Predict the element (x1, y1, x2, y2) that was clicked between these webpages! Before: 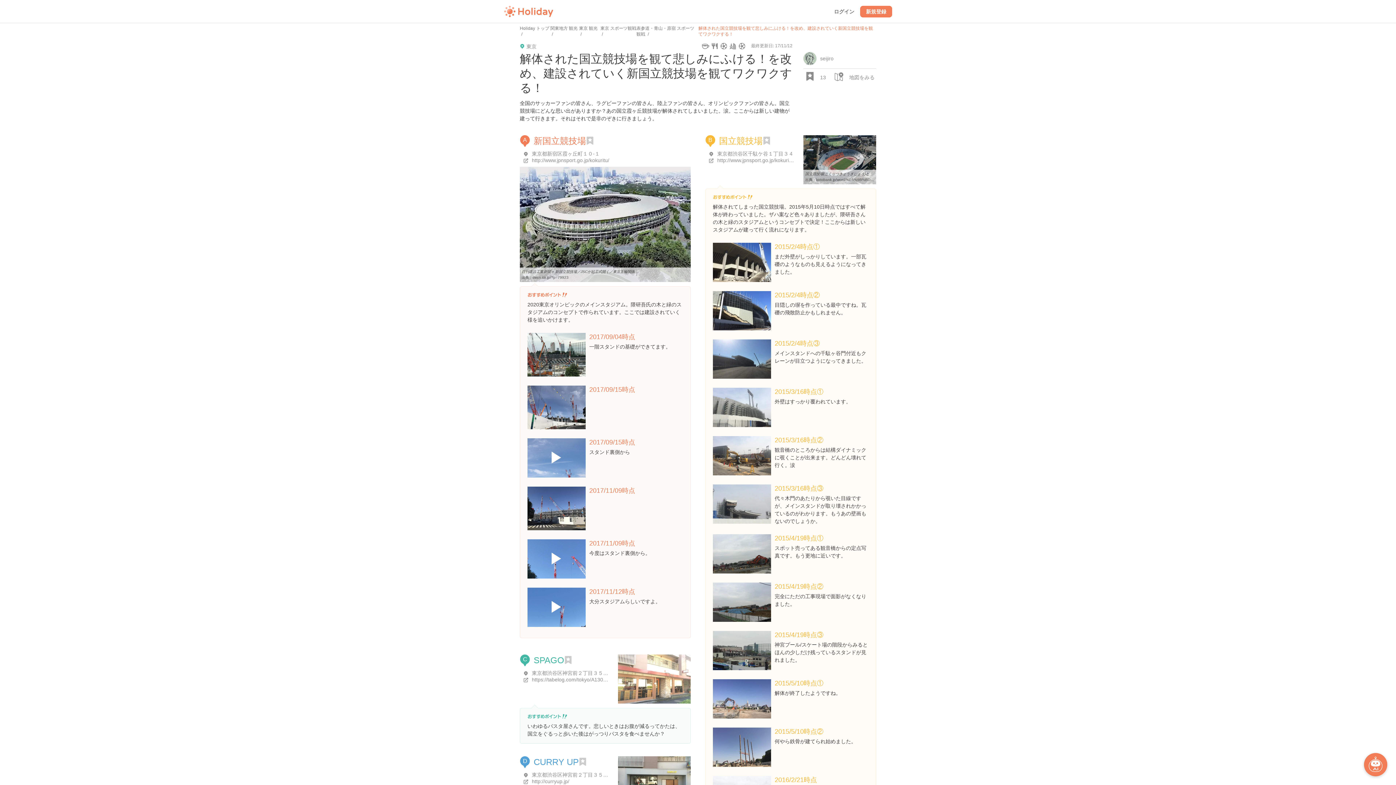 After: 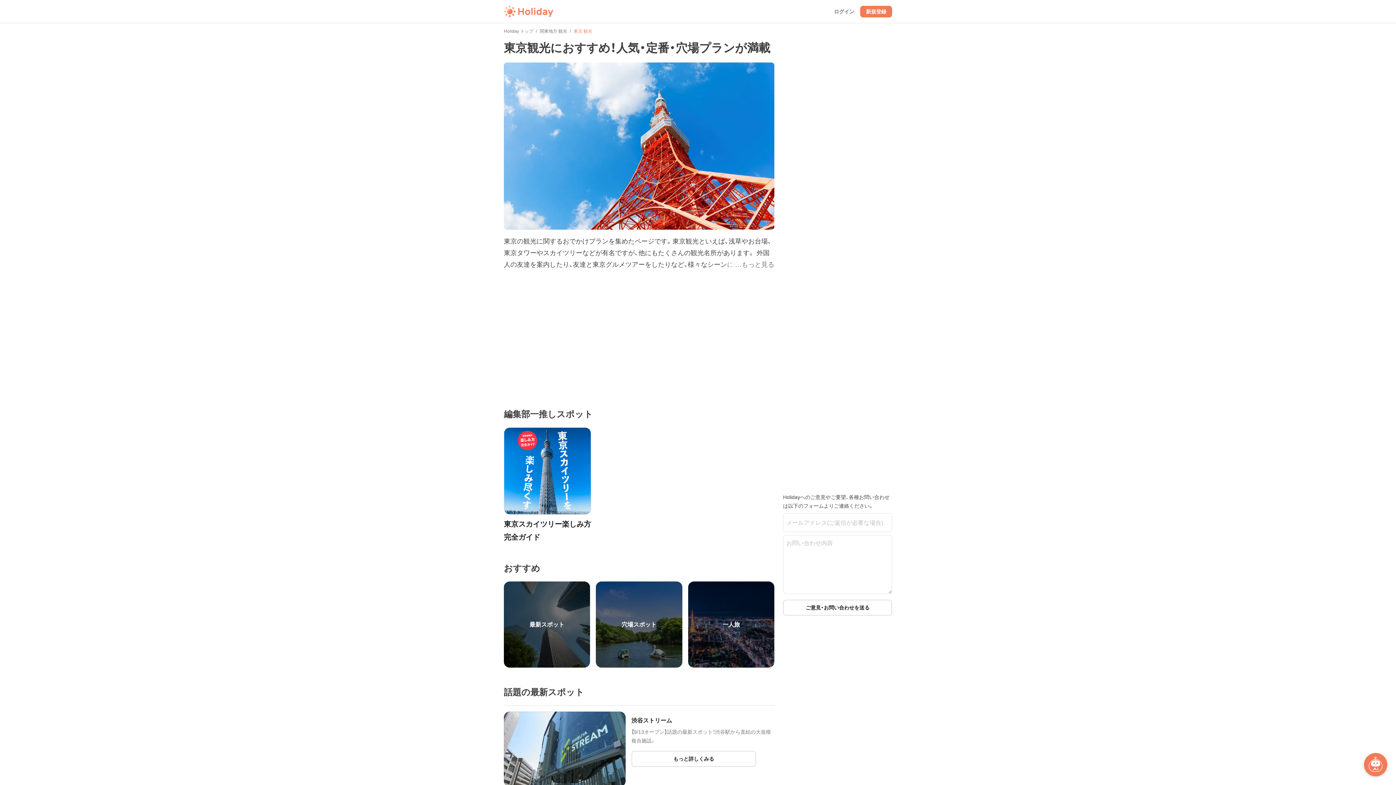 Action: bbox: (520, 42, 536, 50) label: 東京